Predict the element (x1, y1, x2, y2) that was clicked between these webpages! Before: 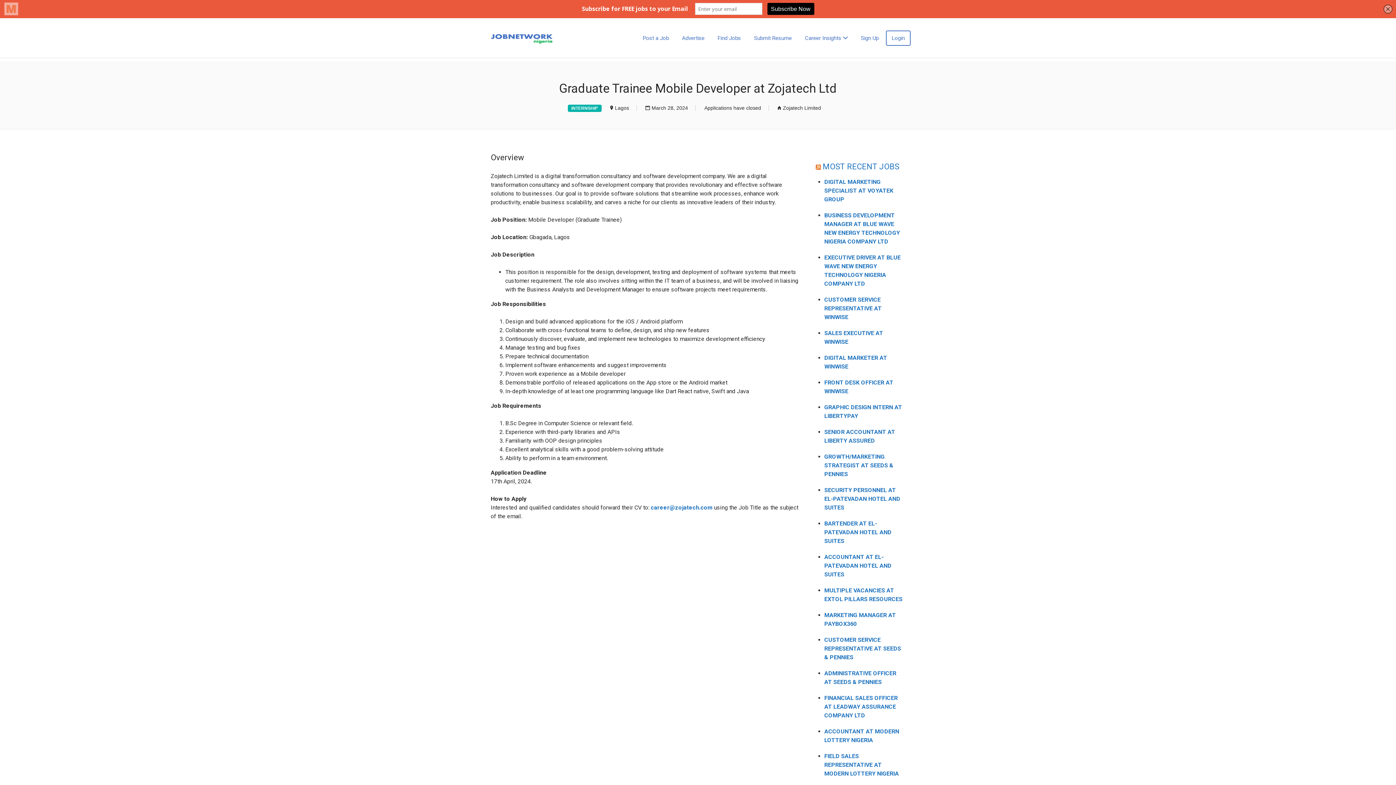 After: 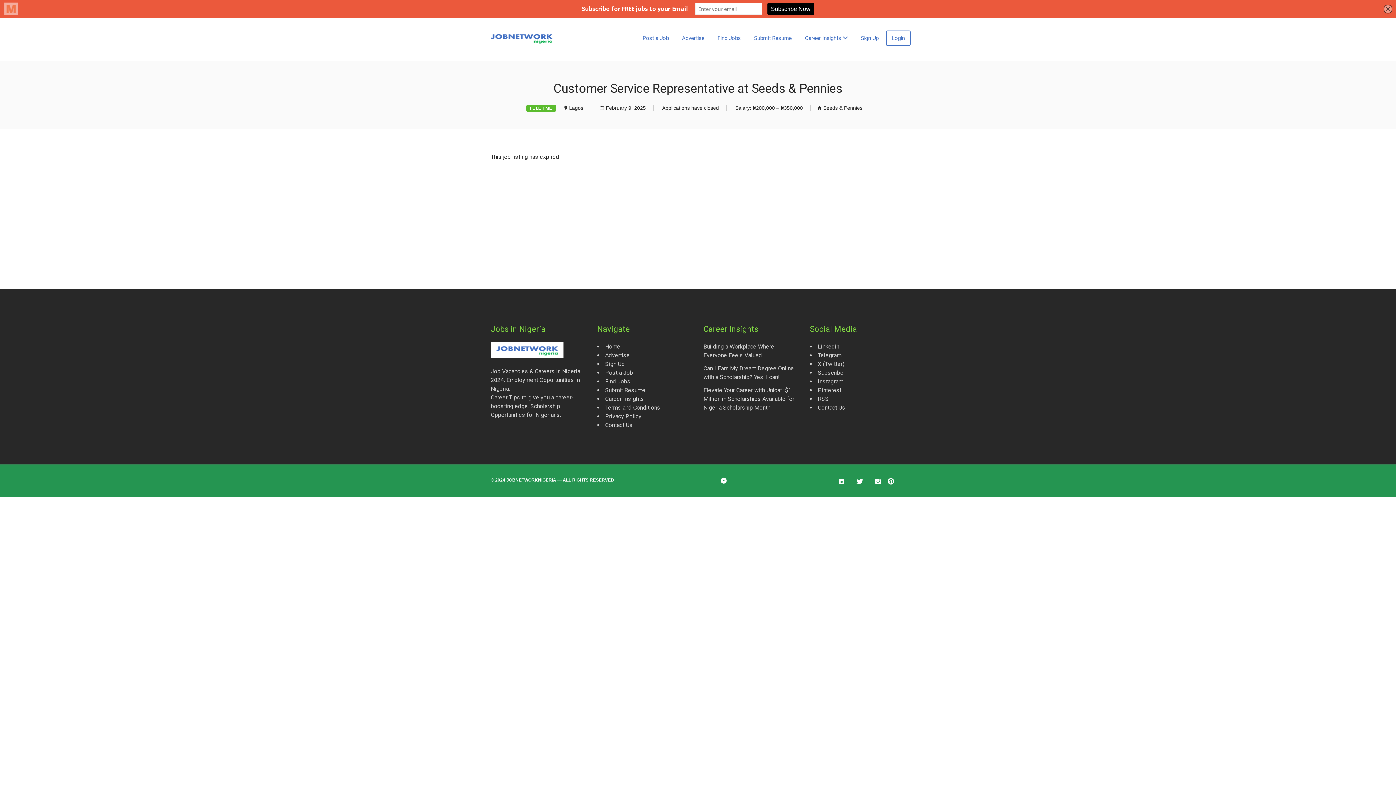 Action: label: CUSTOMER SERVICE REPRESENTATIVE AT SEEDS & PENNIES bbox: (824, 636, 901, 661)